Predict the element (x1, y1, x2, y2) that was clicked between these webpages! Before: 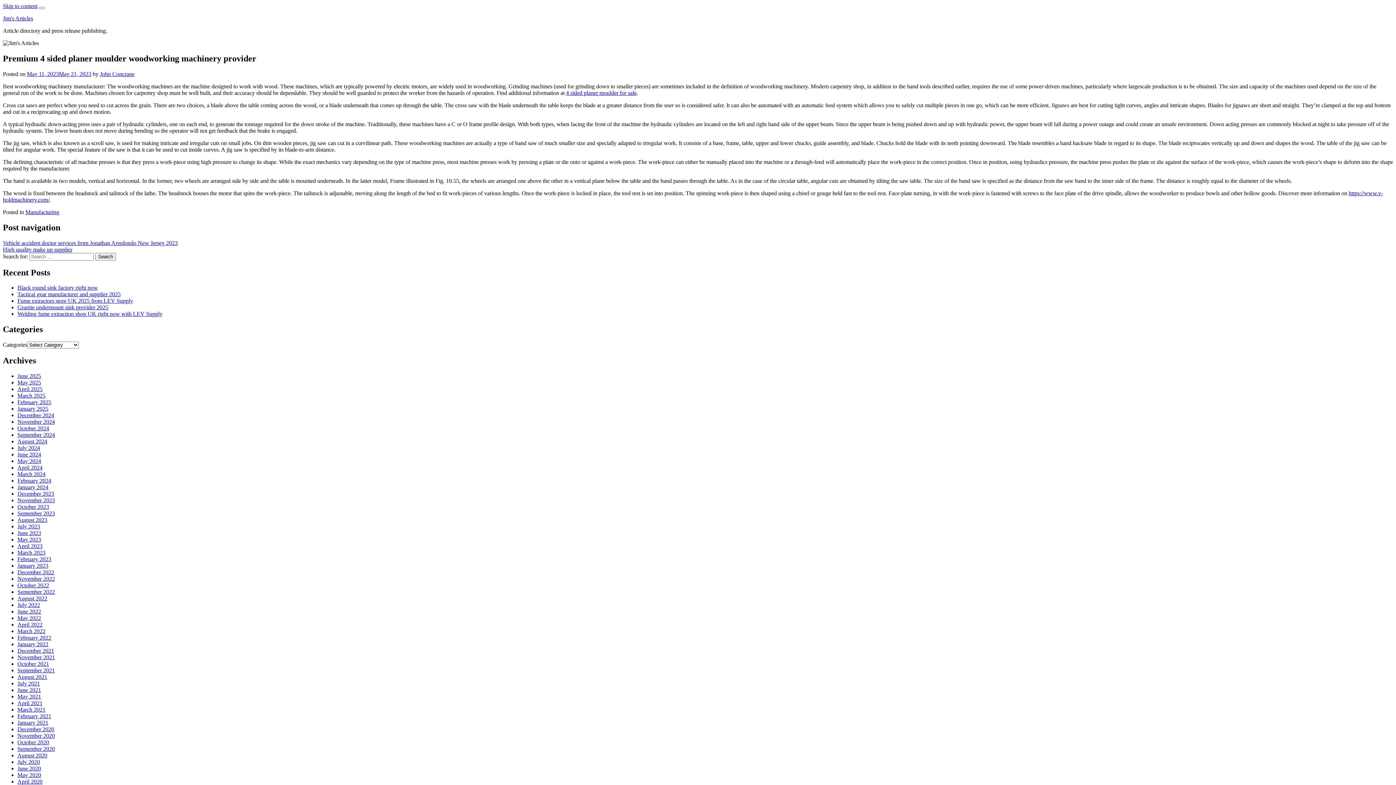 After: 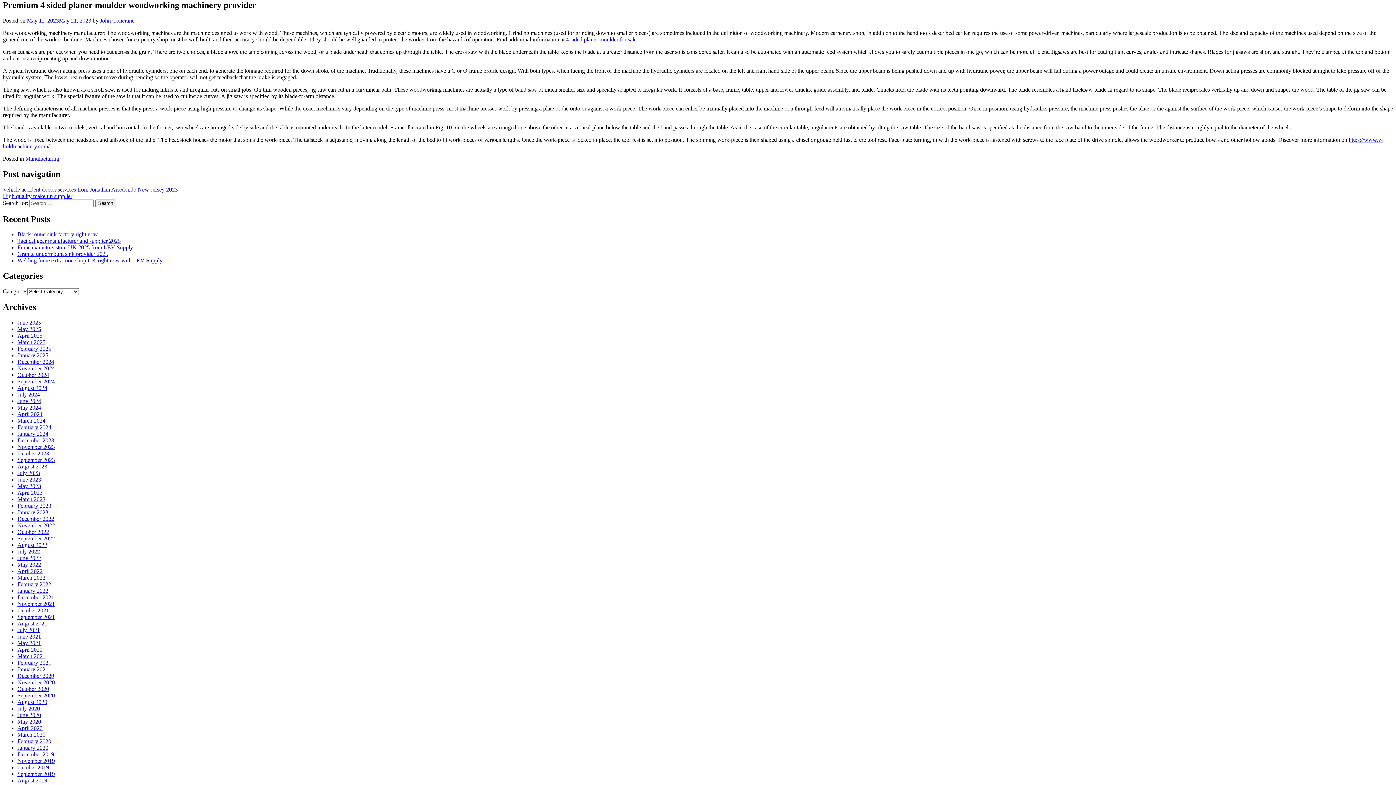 Action: bbox: (2, 2, 37, 9) label: Skip to content